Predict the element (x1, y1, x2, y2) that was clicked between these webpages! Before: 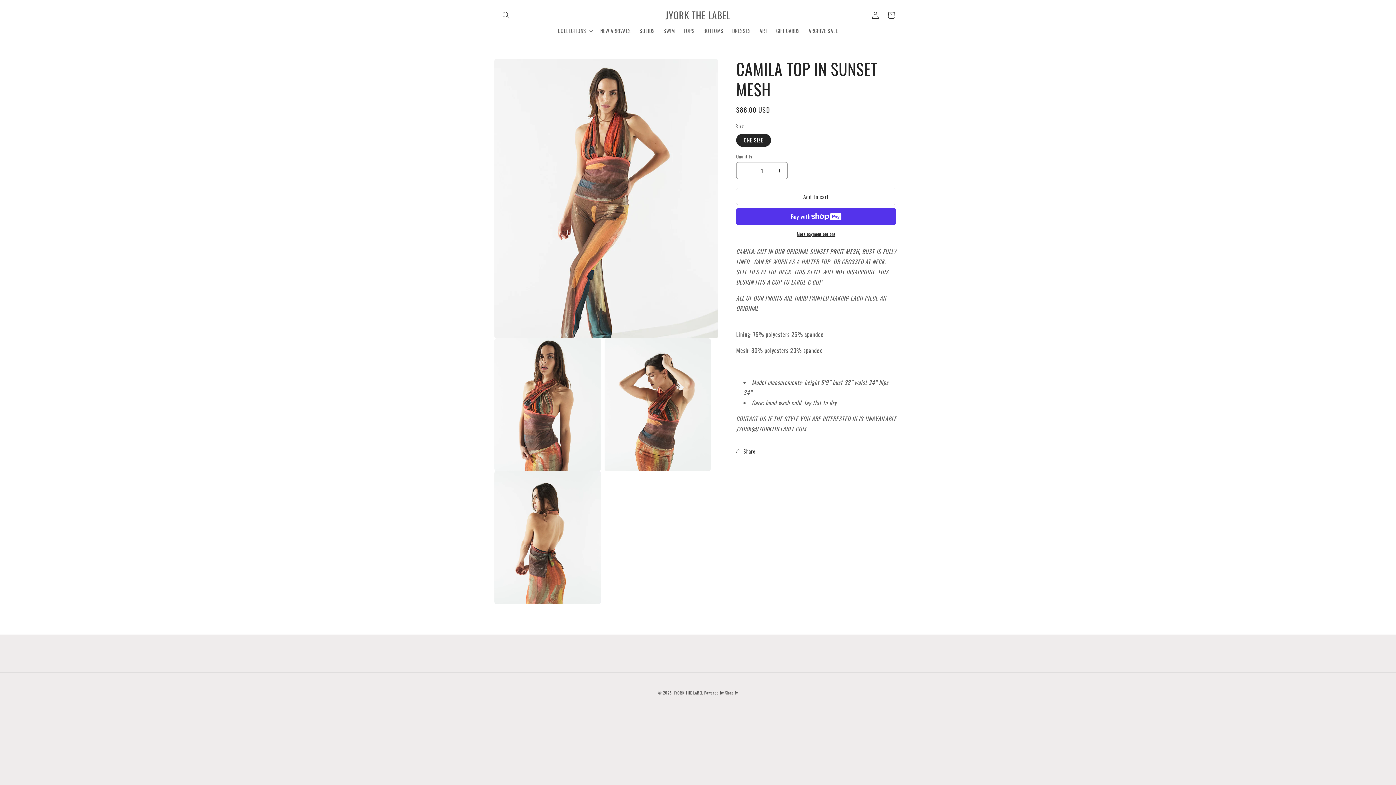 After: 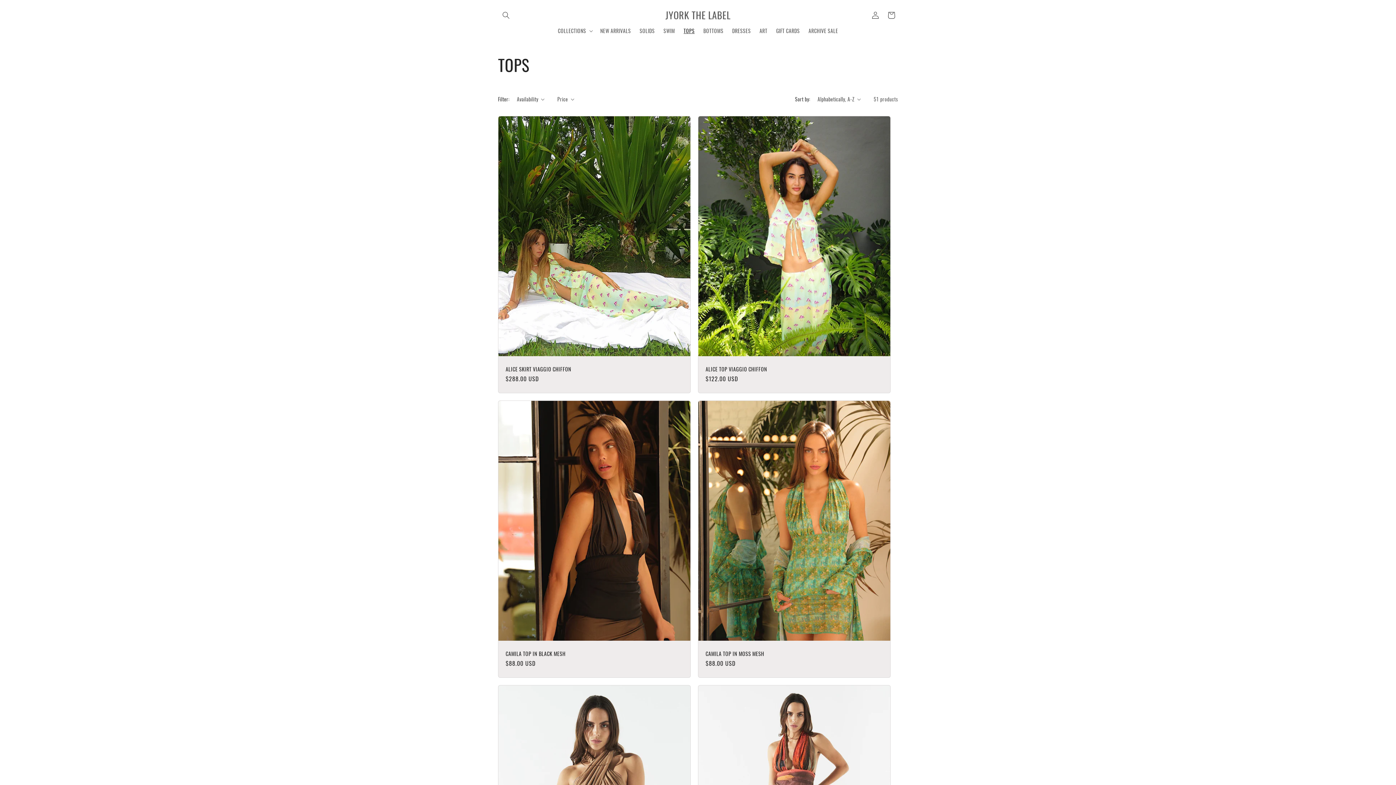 Action: bbox: (679, 23, 699, 38) label: TOPS